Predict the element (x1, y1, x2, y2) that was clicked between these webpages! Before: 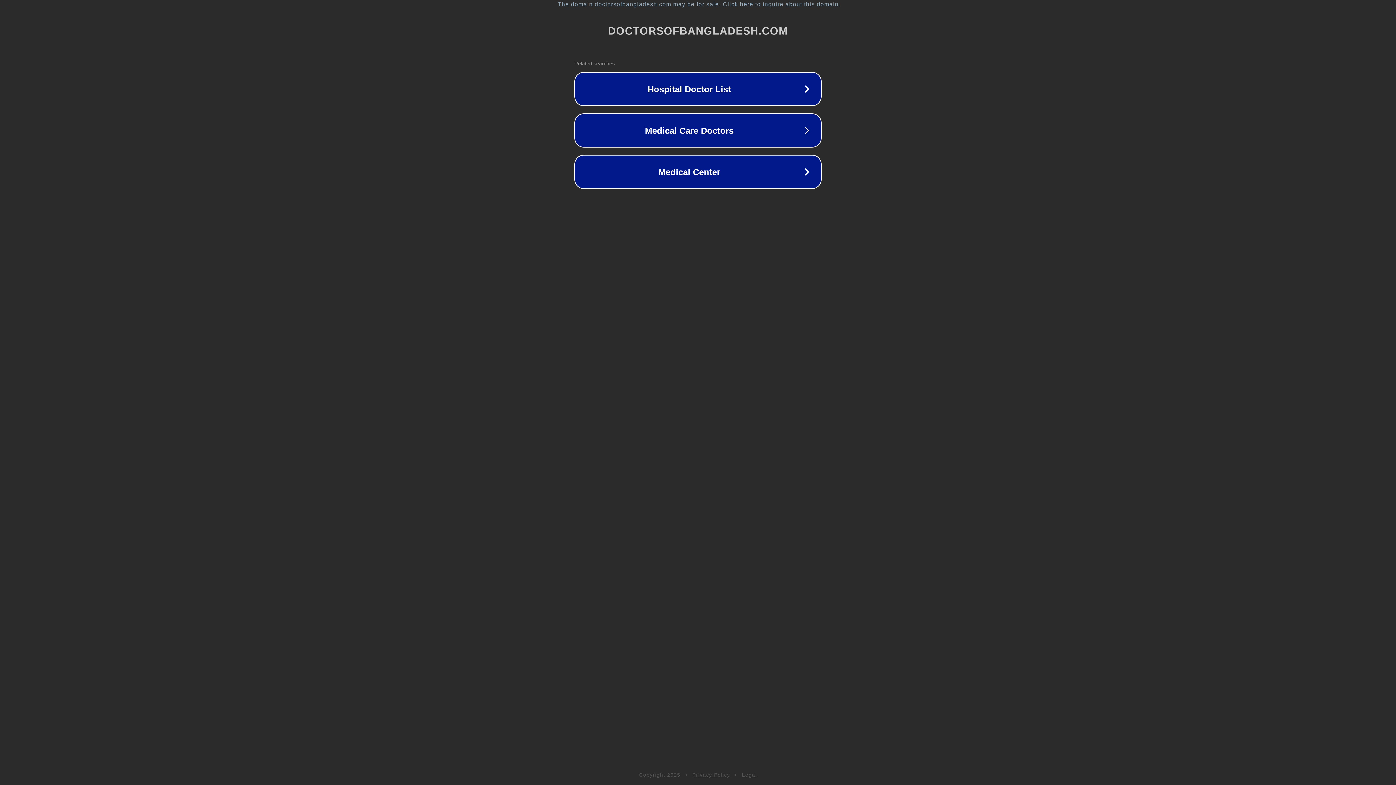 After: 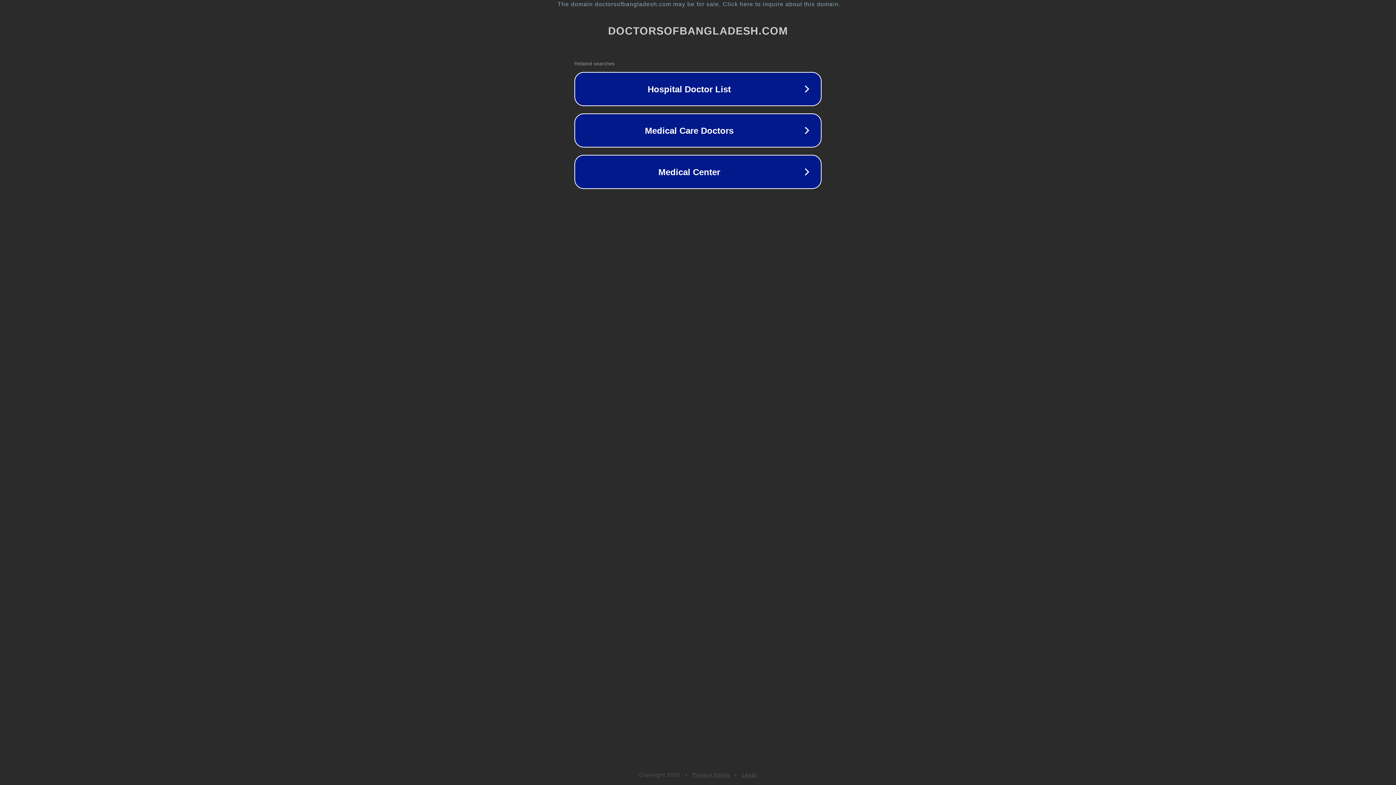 Action: label: Privacy Policy bbox: (692, 772, 730, 778)